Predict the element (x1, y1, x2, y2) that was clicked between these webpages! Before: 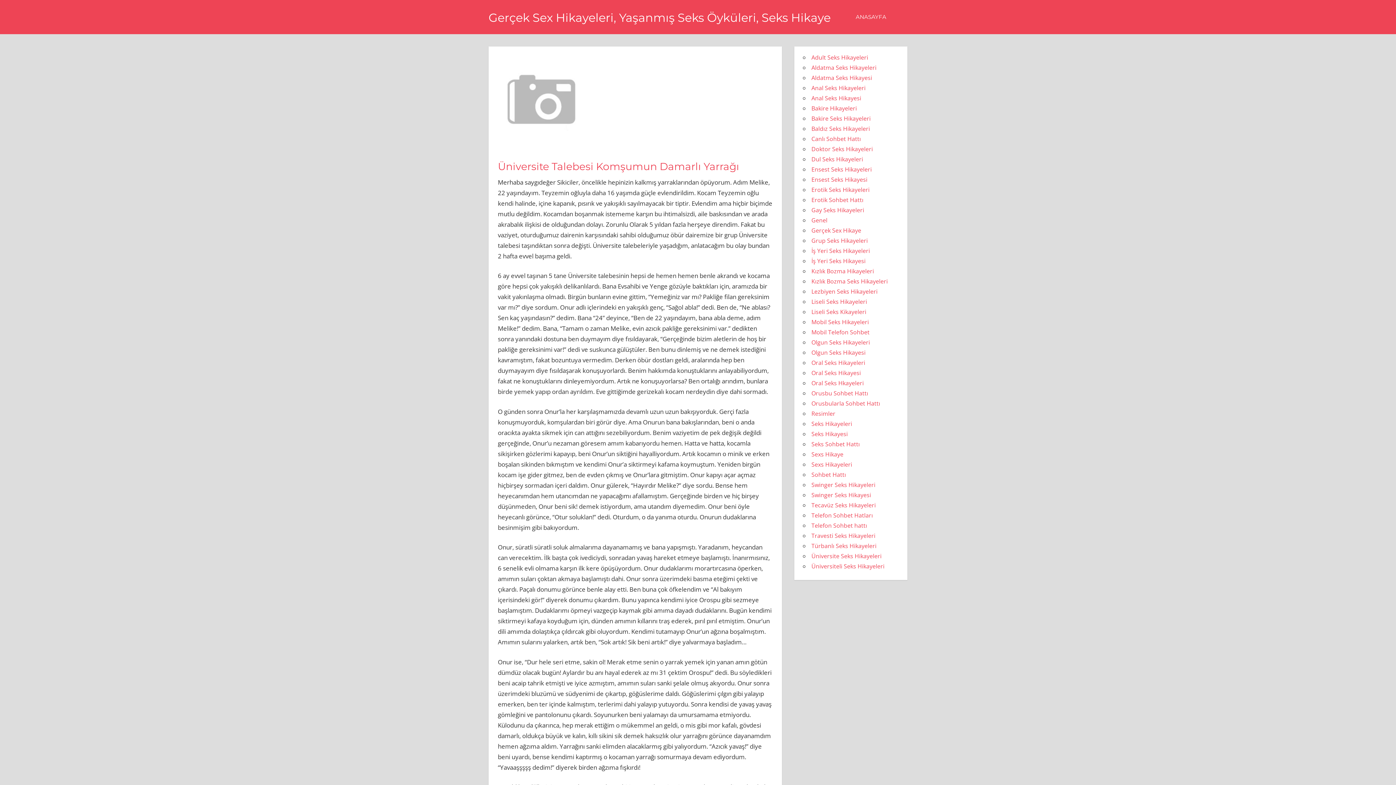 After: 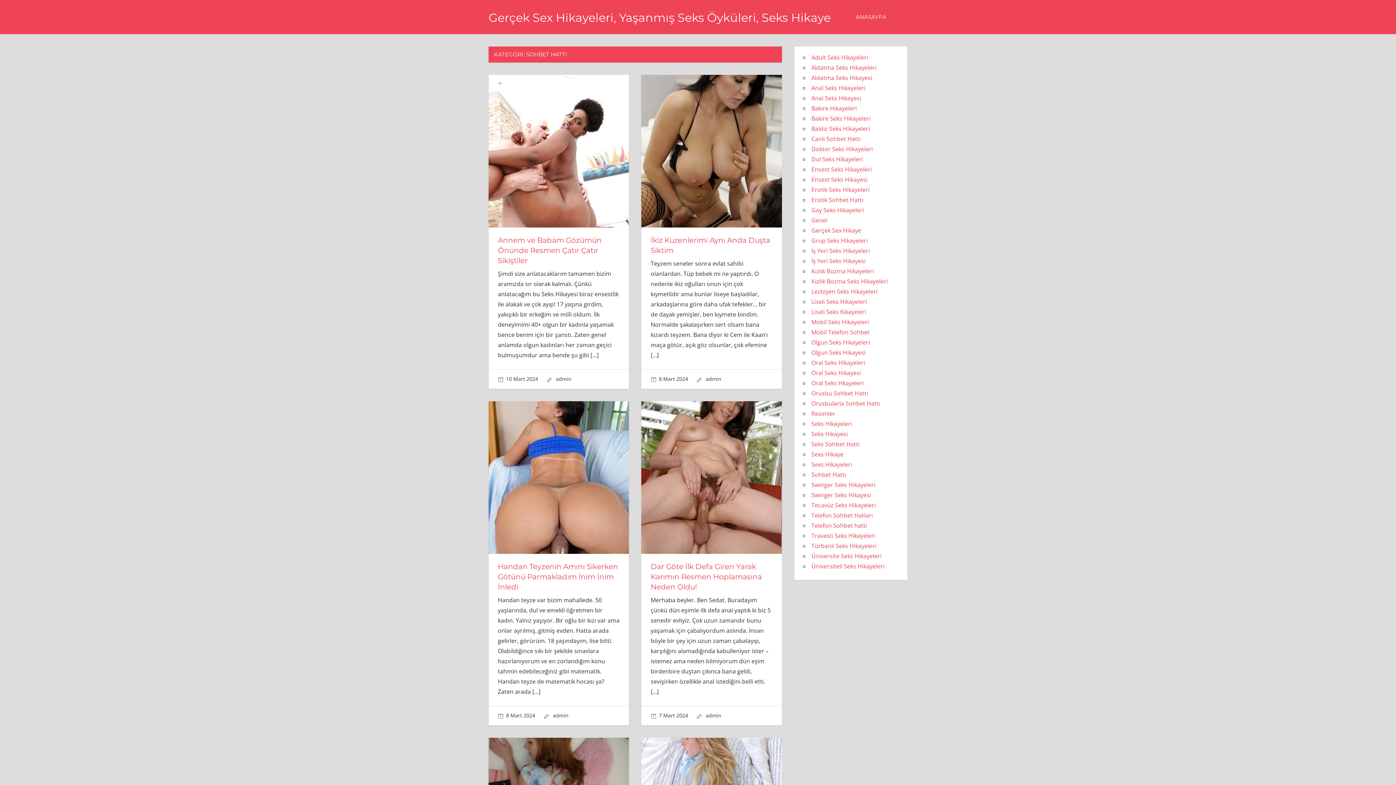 Action: label: Sohbet Hattı bbox: (811, 470, 846, 478)